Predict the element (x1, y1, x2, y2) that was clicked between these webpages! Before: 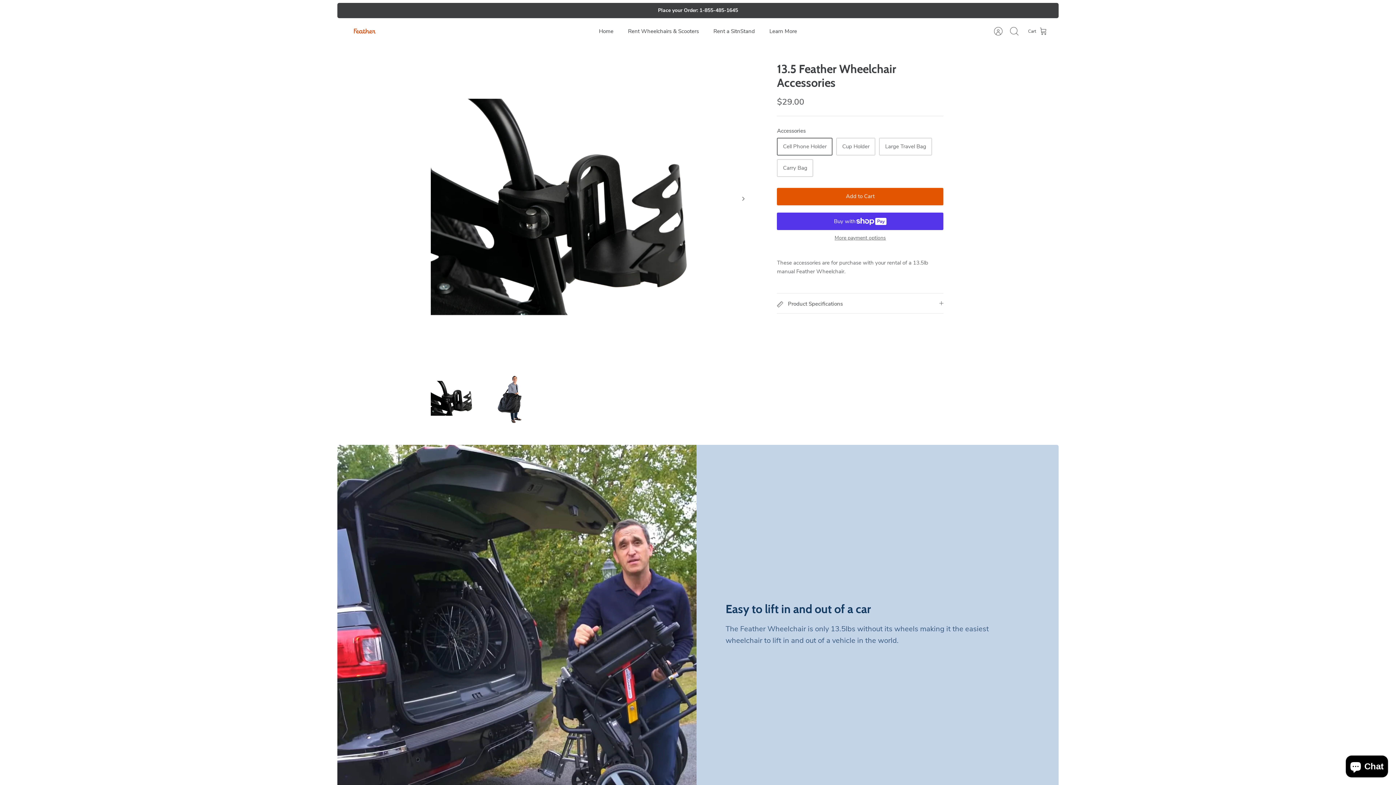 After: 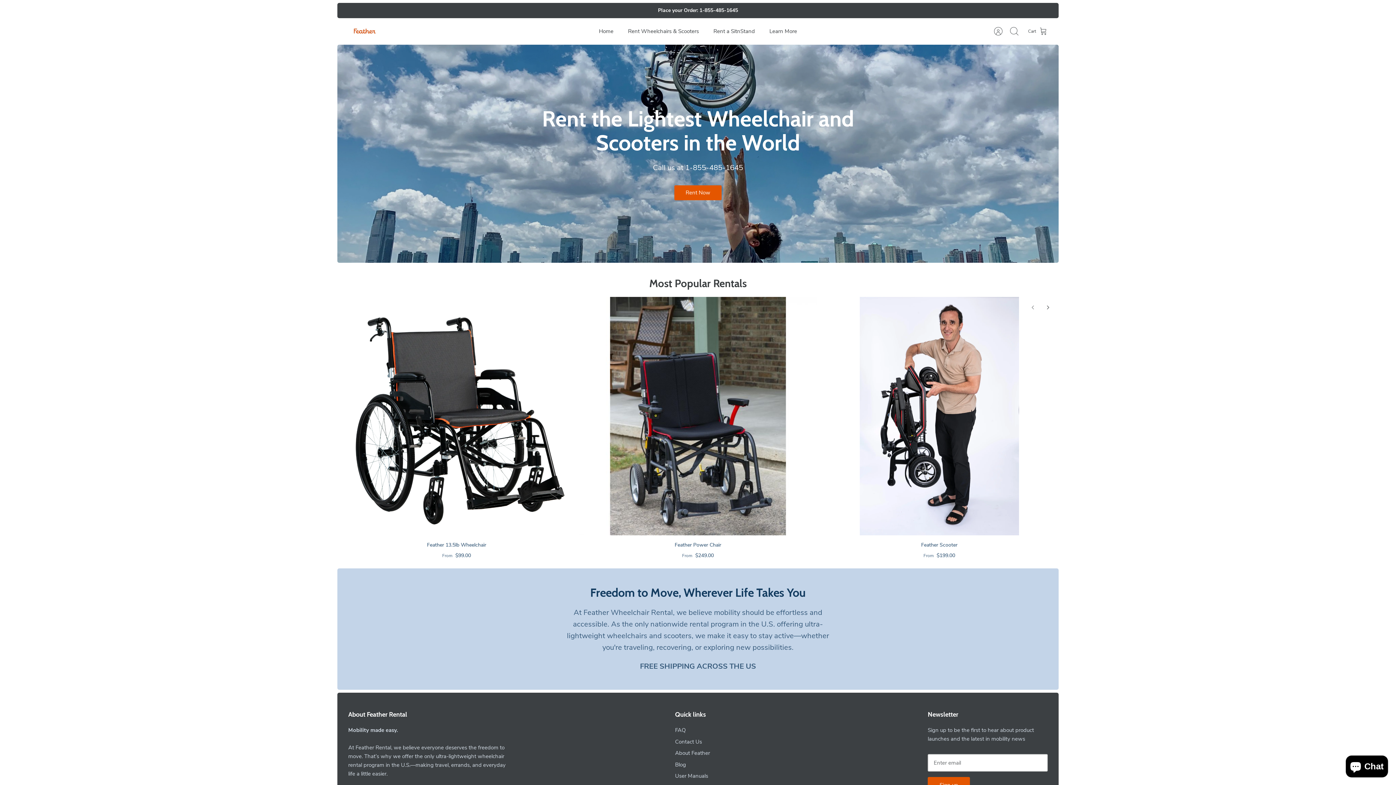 Action: bbox: (592, 25, 620, 37) label: Home